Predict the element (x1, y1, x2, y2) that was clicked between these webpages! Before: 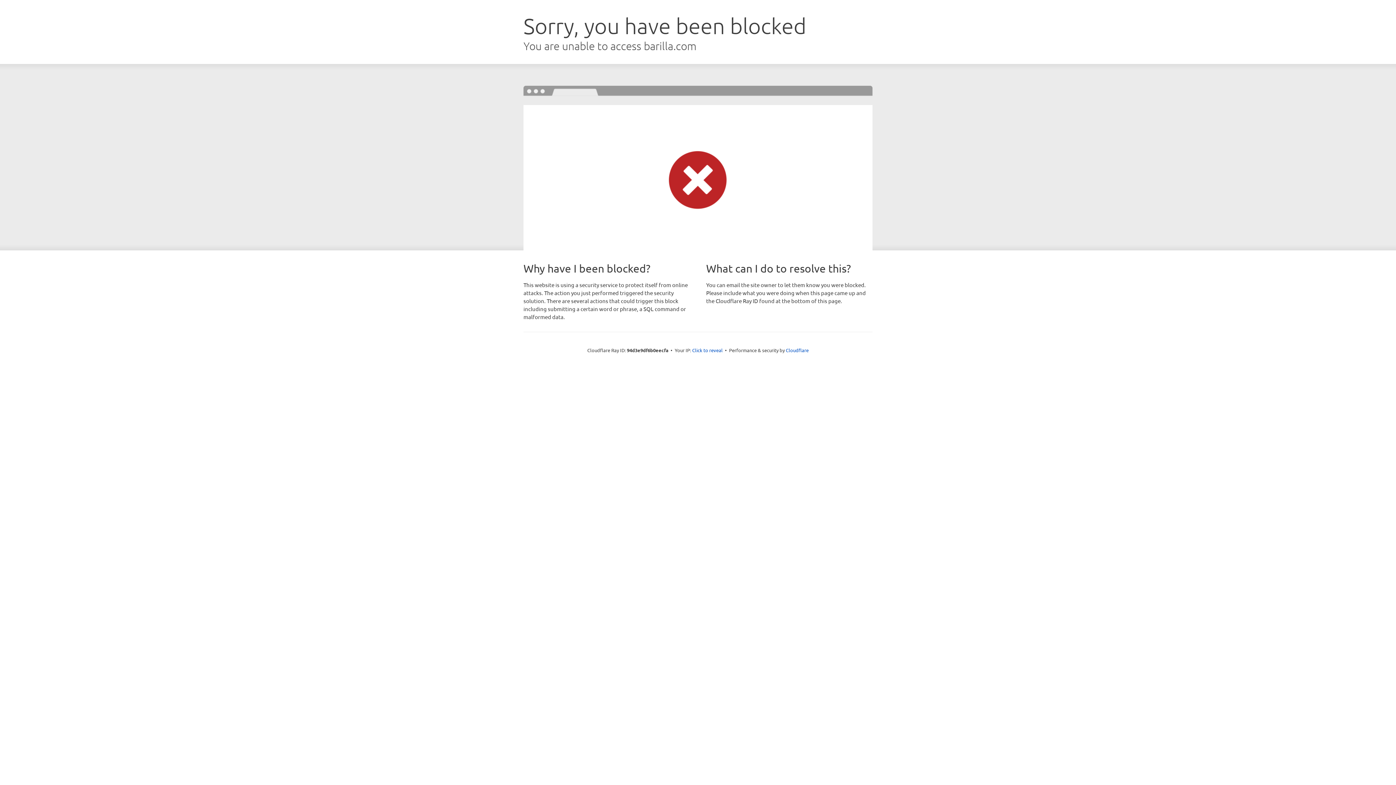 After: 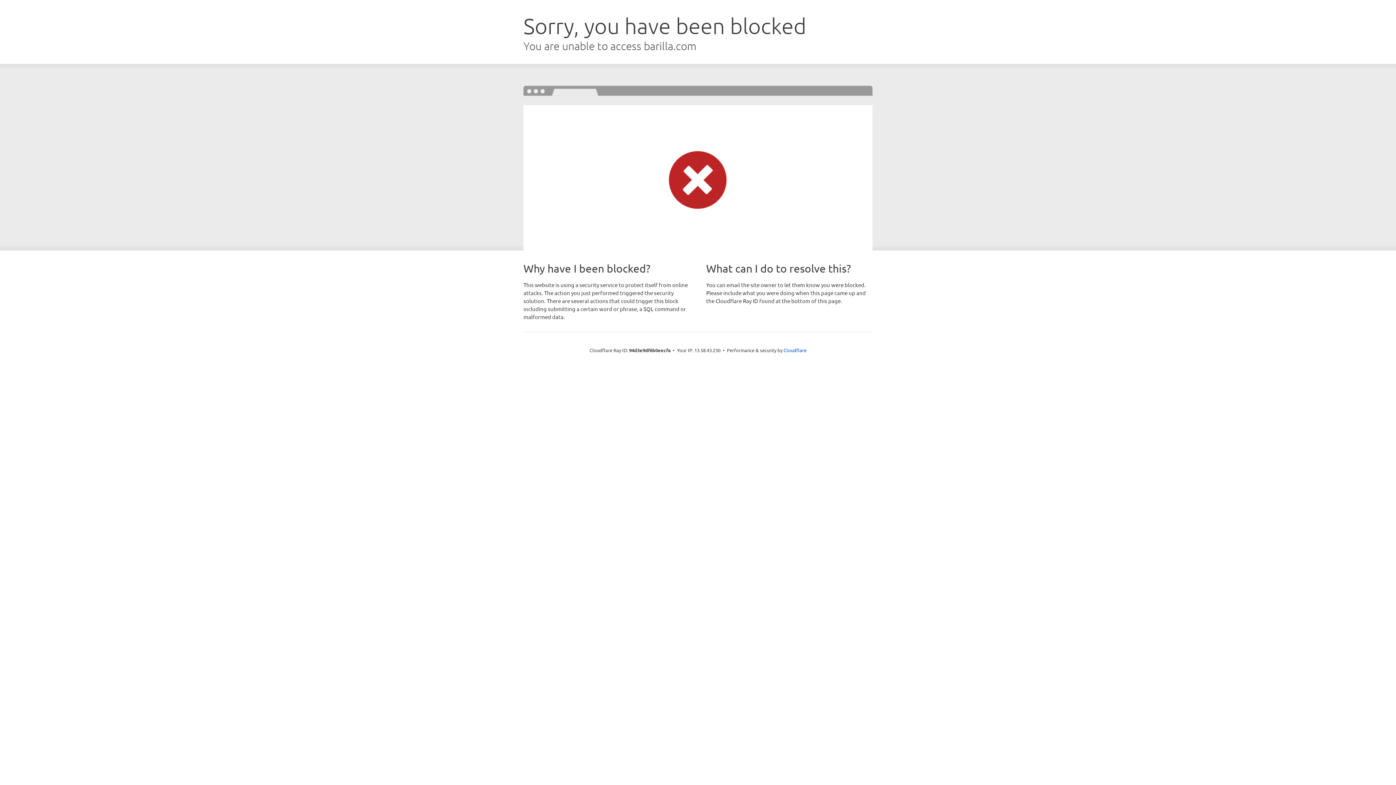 Action: bbox: (692, 346, 722, 353) label: Click to reveal